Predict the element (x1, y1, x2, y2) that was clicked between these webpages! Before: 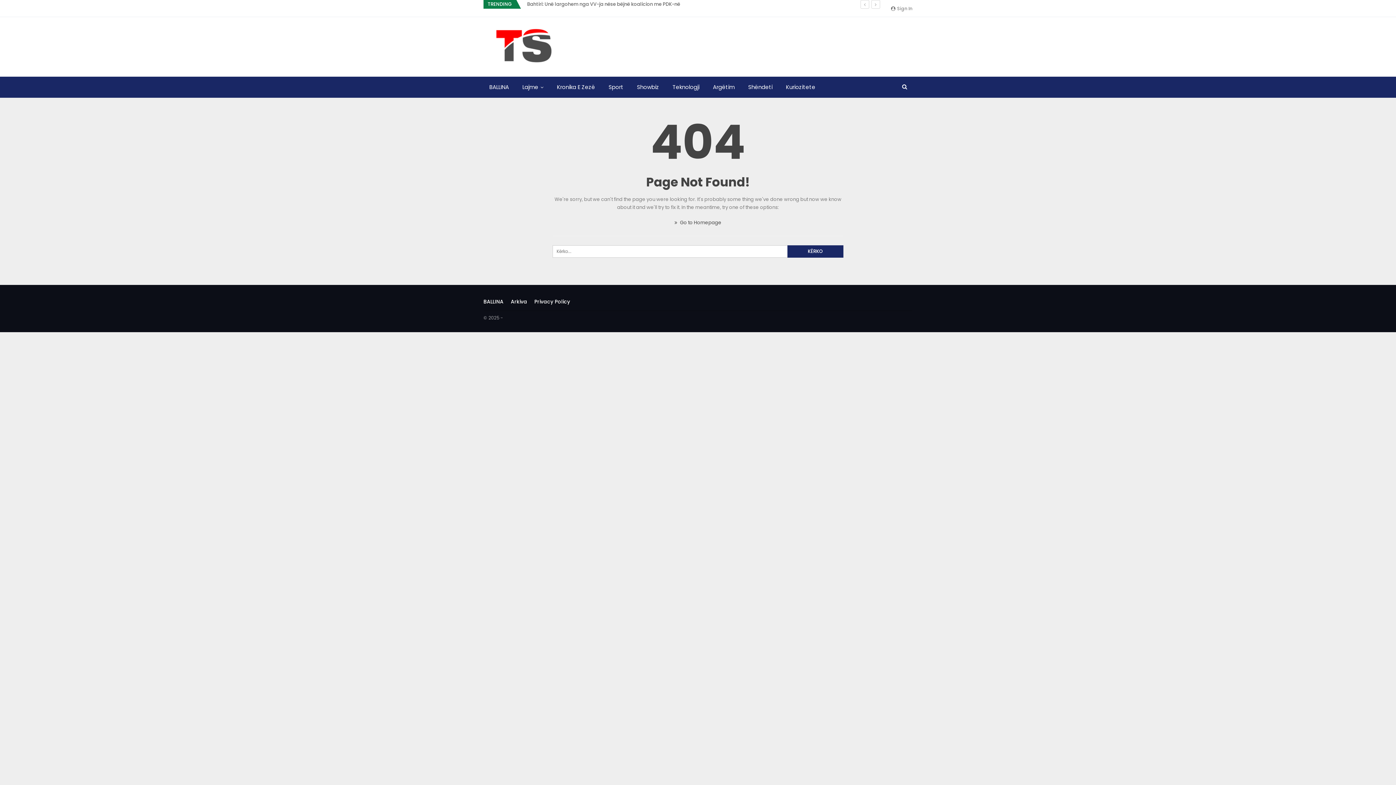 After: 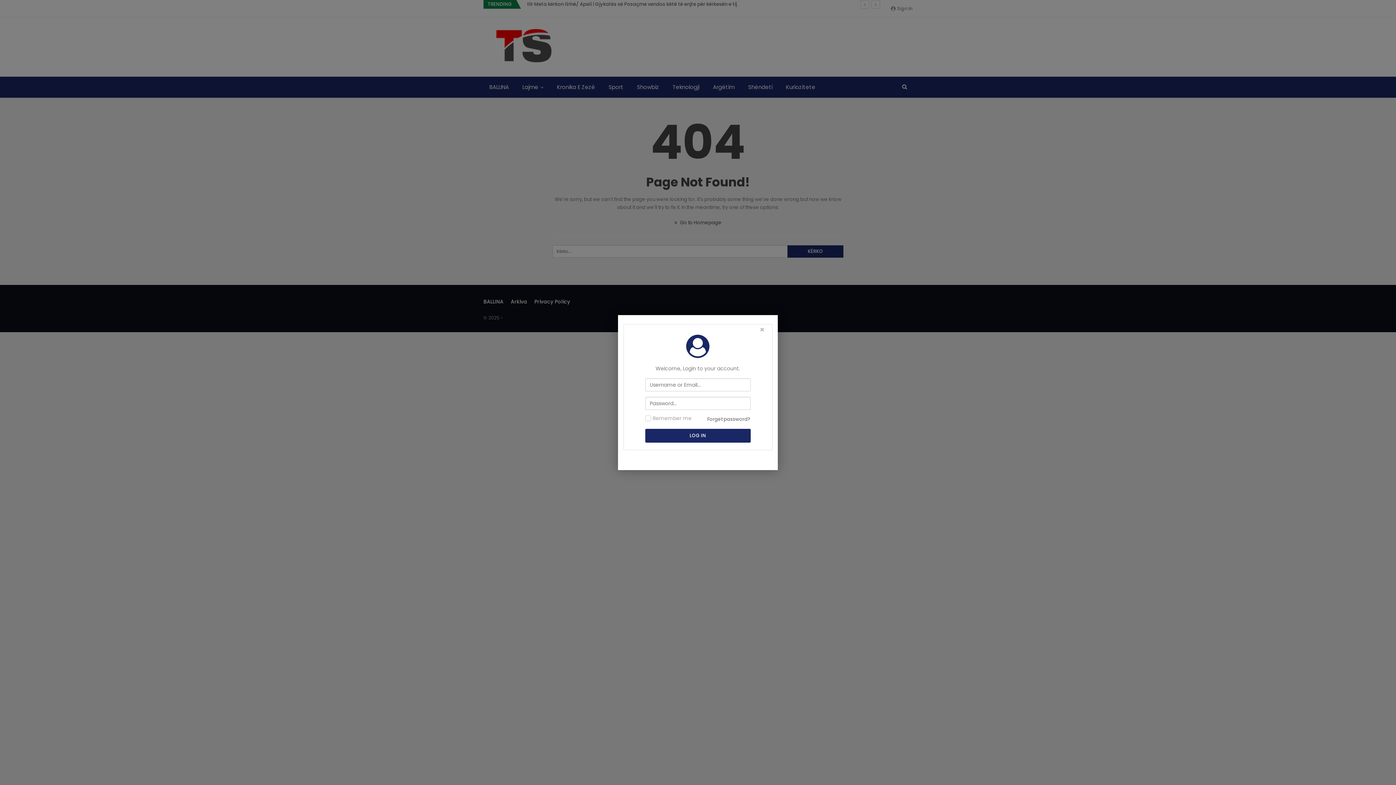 Action: label:  Sign In bbox: (891, 0, 912, 17)